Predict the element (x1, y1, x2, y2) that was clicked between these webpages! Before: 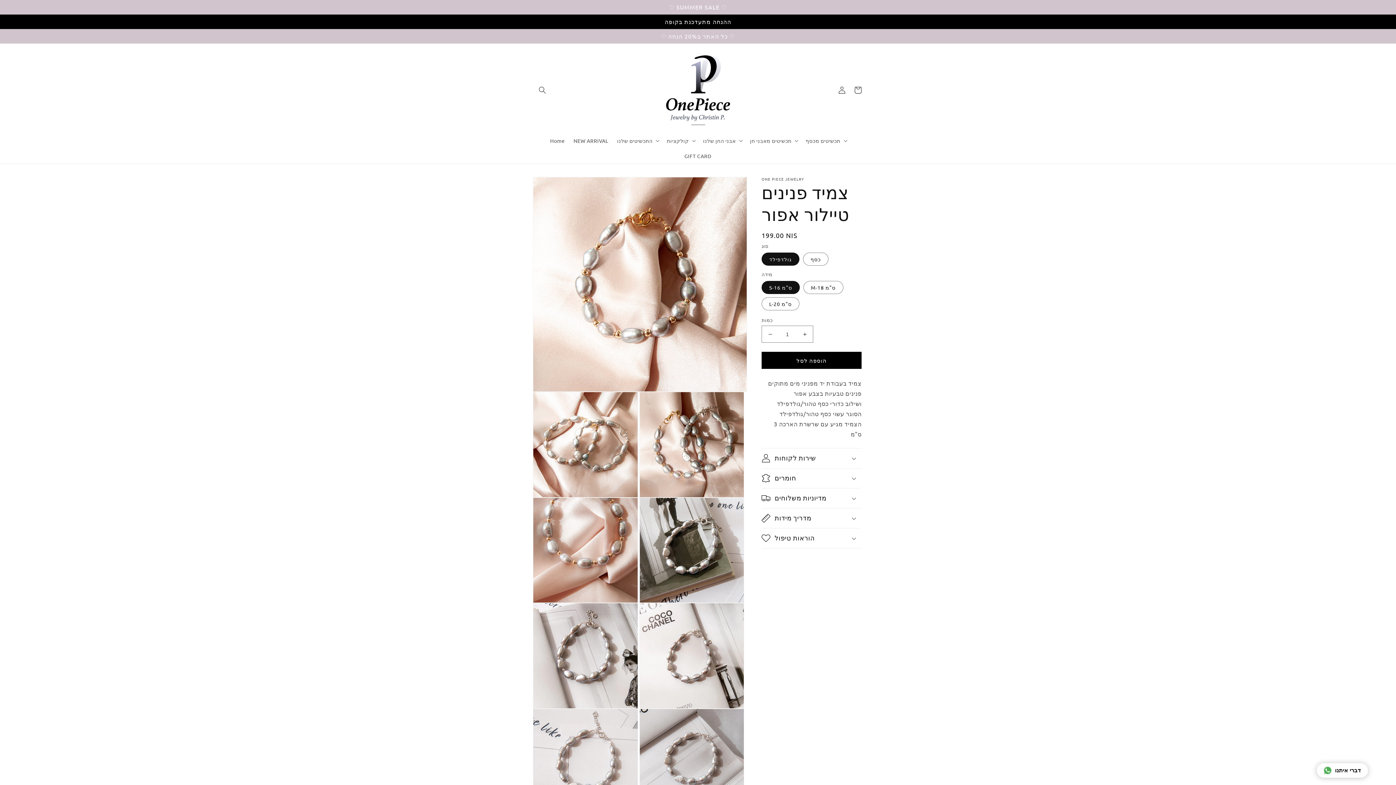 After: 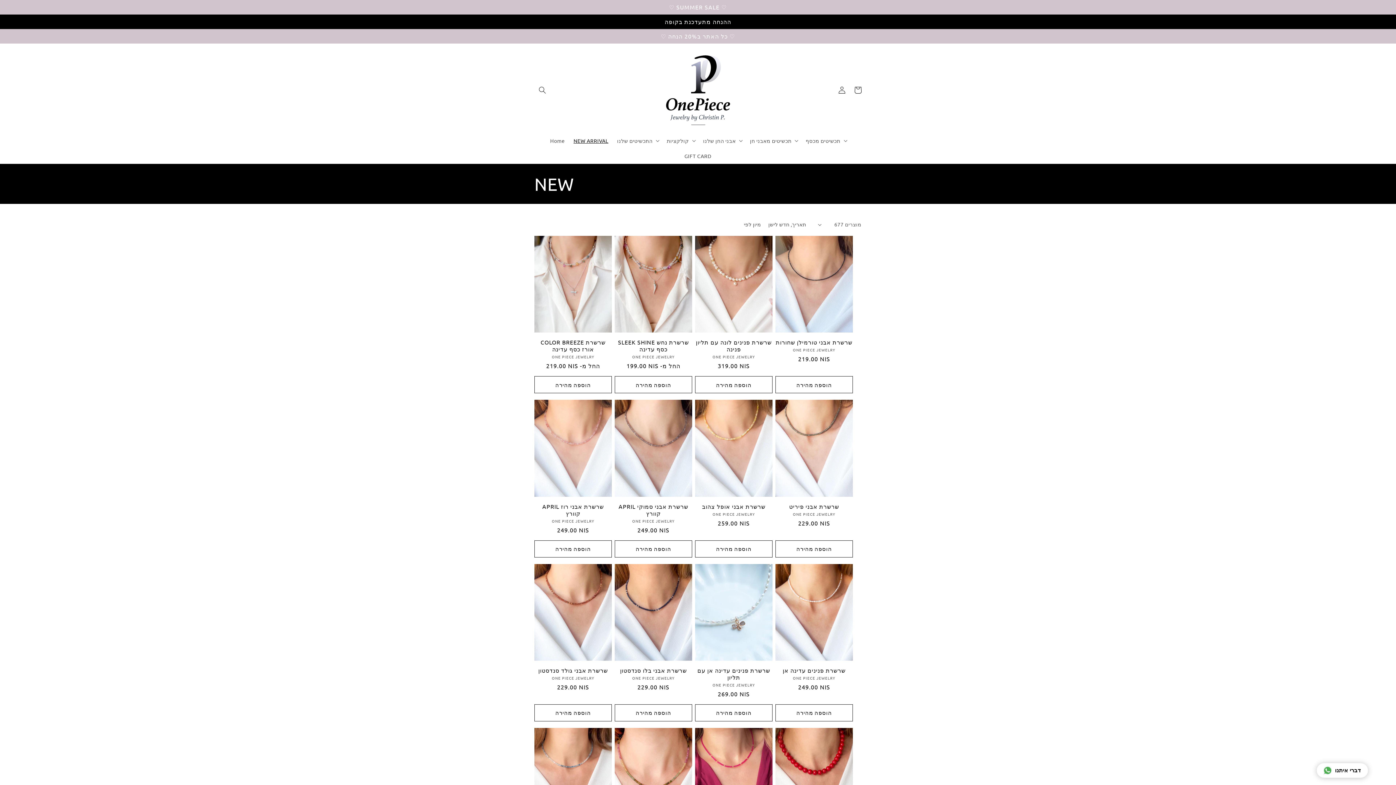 Action: bbox: (569, 133, 612, 148) label: NEW ARRIVAL